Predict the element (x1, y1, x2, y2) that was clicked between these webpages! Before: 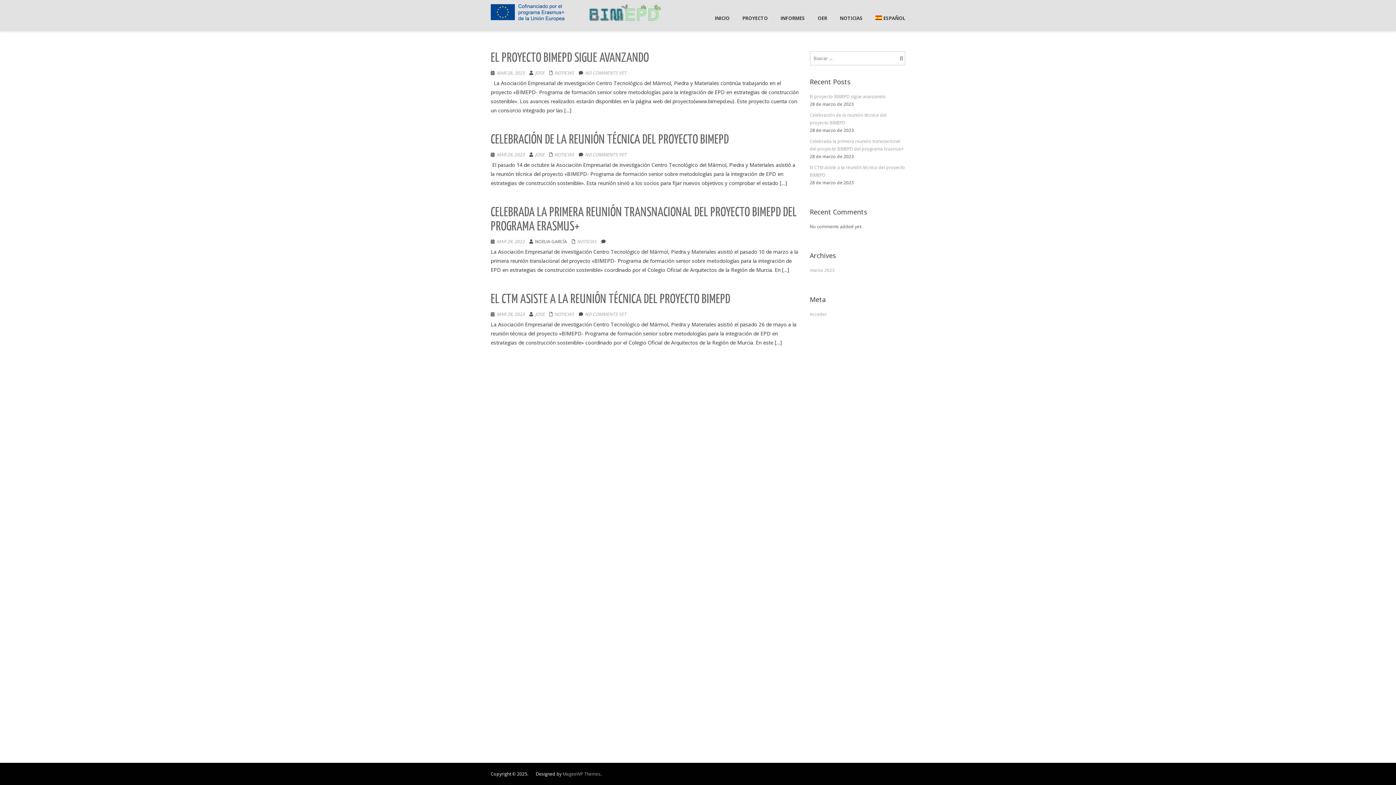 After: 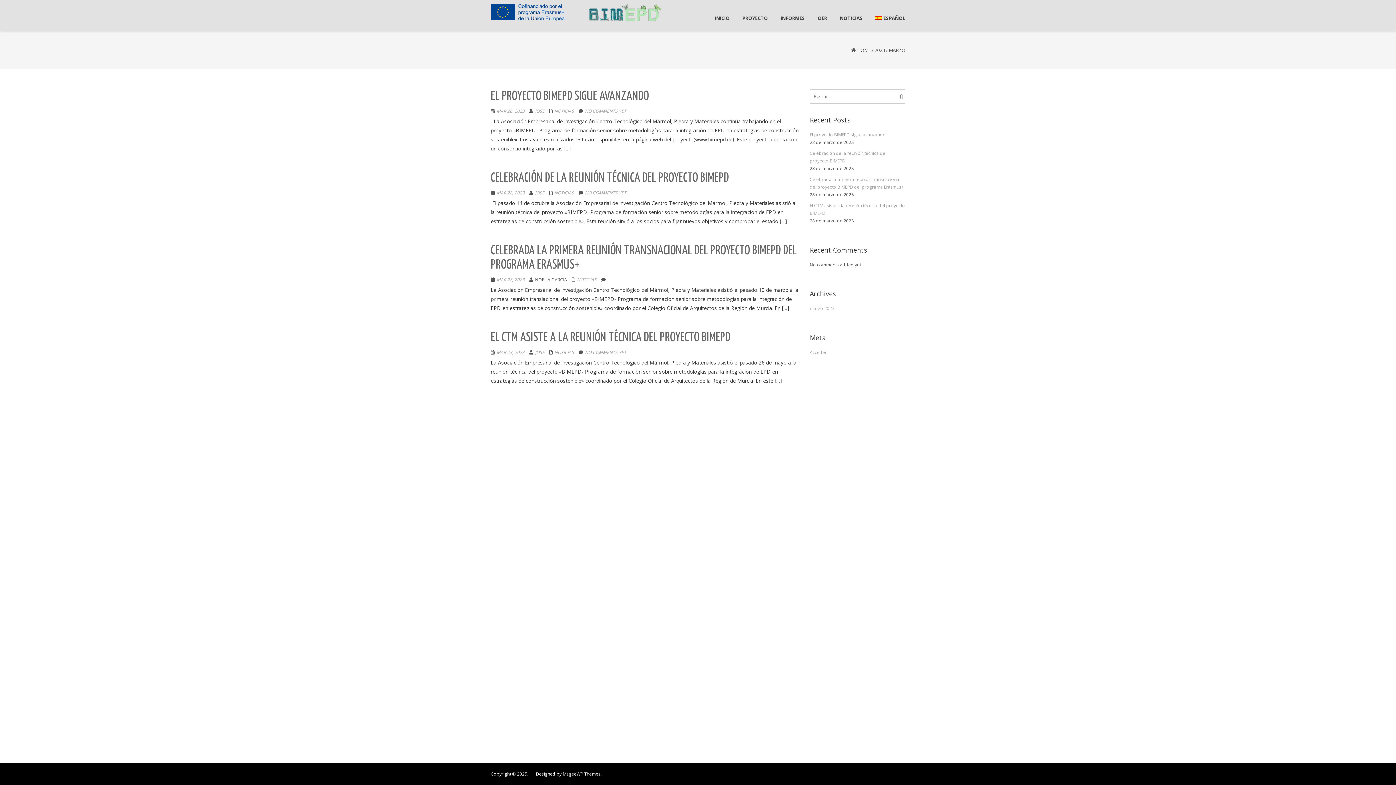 Action: bbox: (496, 69, 524, 76) label: MAR 28, 2023